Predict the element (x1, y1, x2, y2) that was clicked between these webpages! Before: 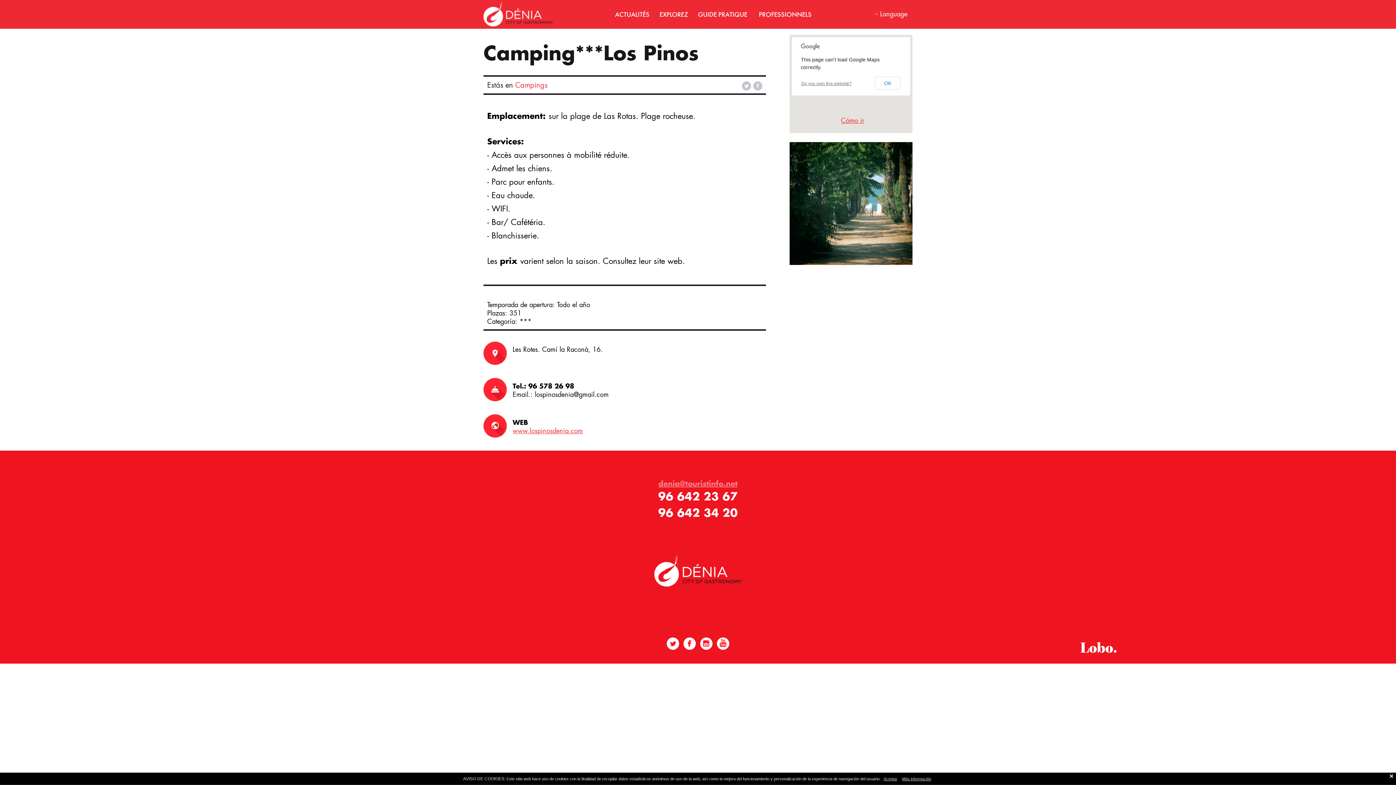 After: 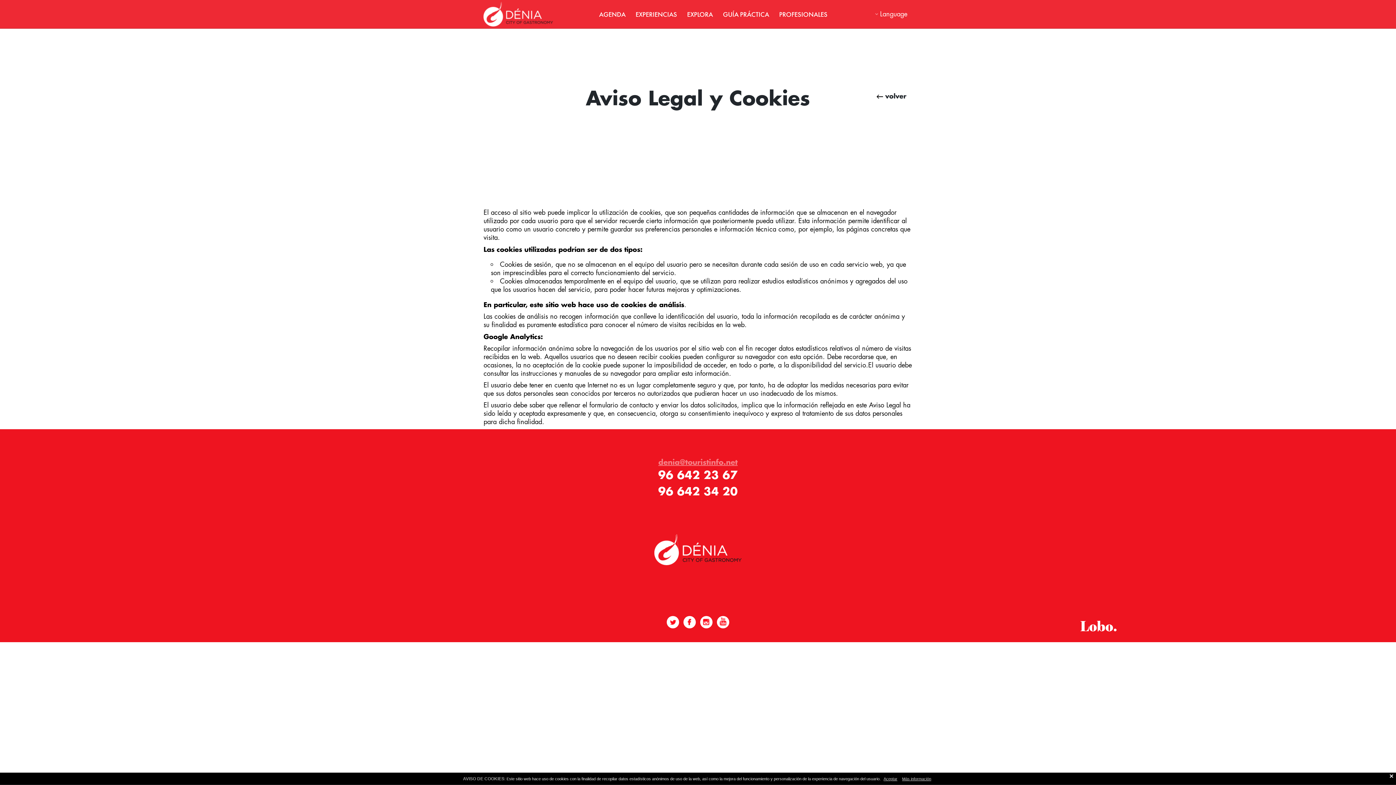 Action: label: Más información bbox: (902, 777, 931, 781)